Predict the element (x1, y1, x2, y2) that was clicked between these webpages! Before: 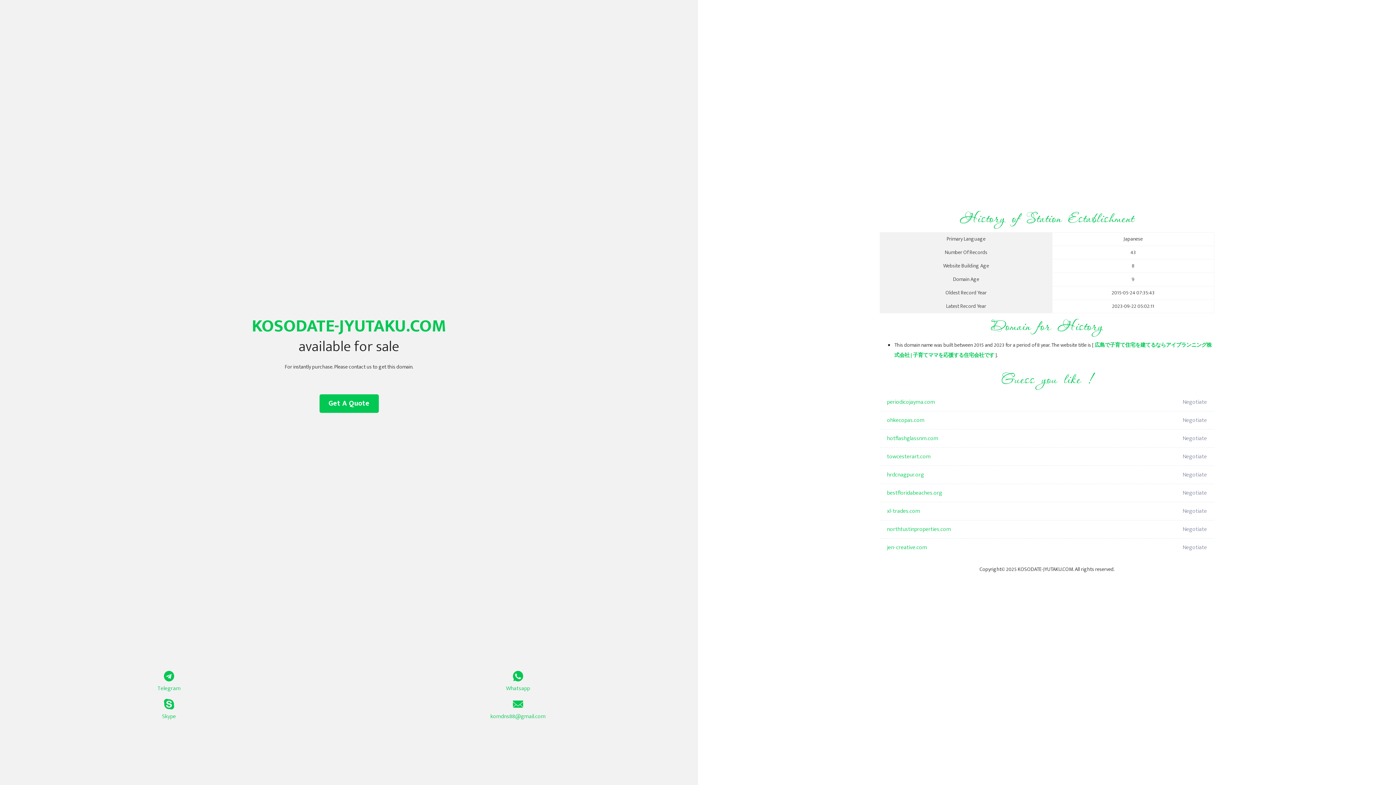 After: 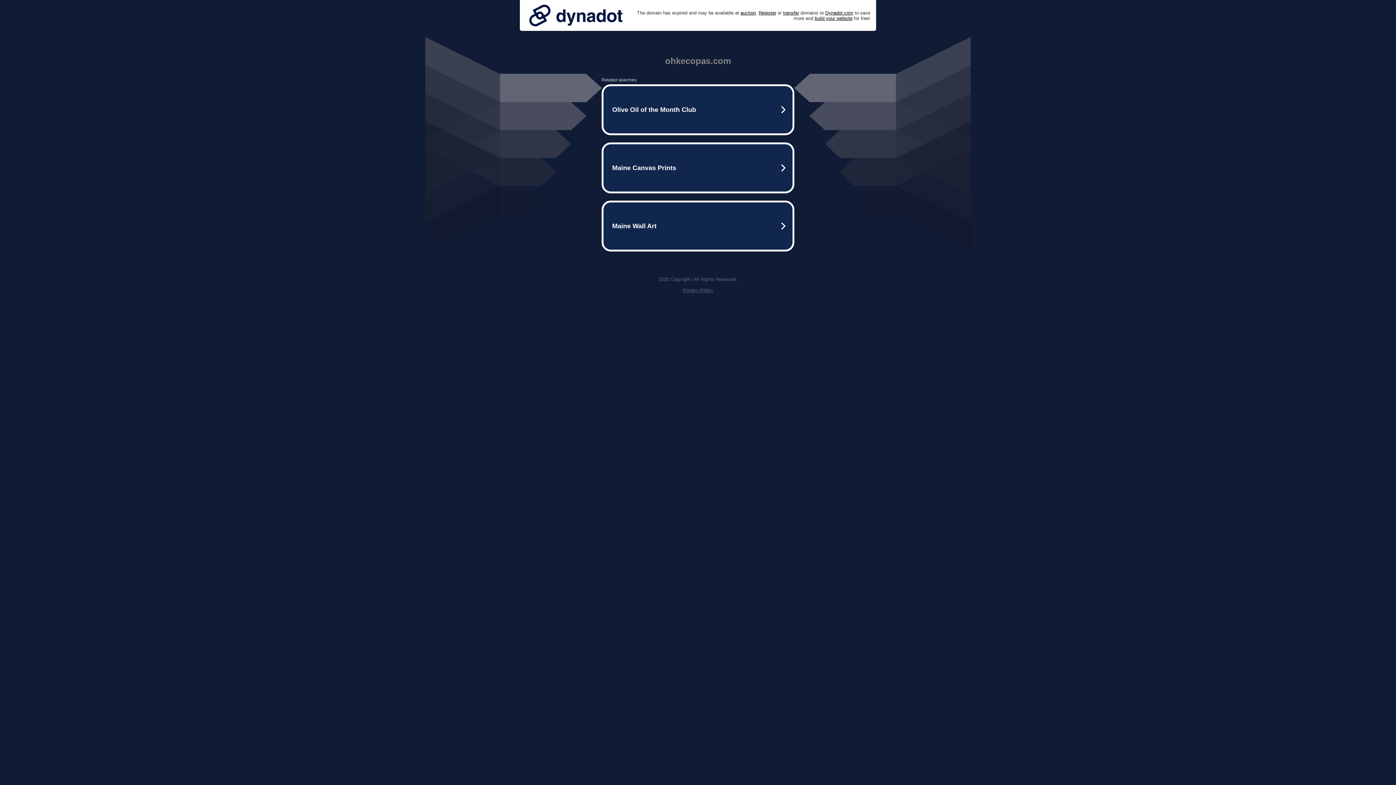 Action: bbox: (887, 411, 1098, 429) label: ohkecopas.com